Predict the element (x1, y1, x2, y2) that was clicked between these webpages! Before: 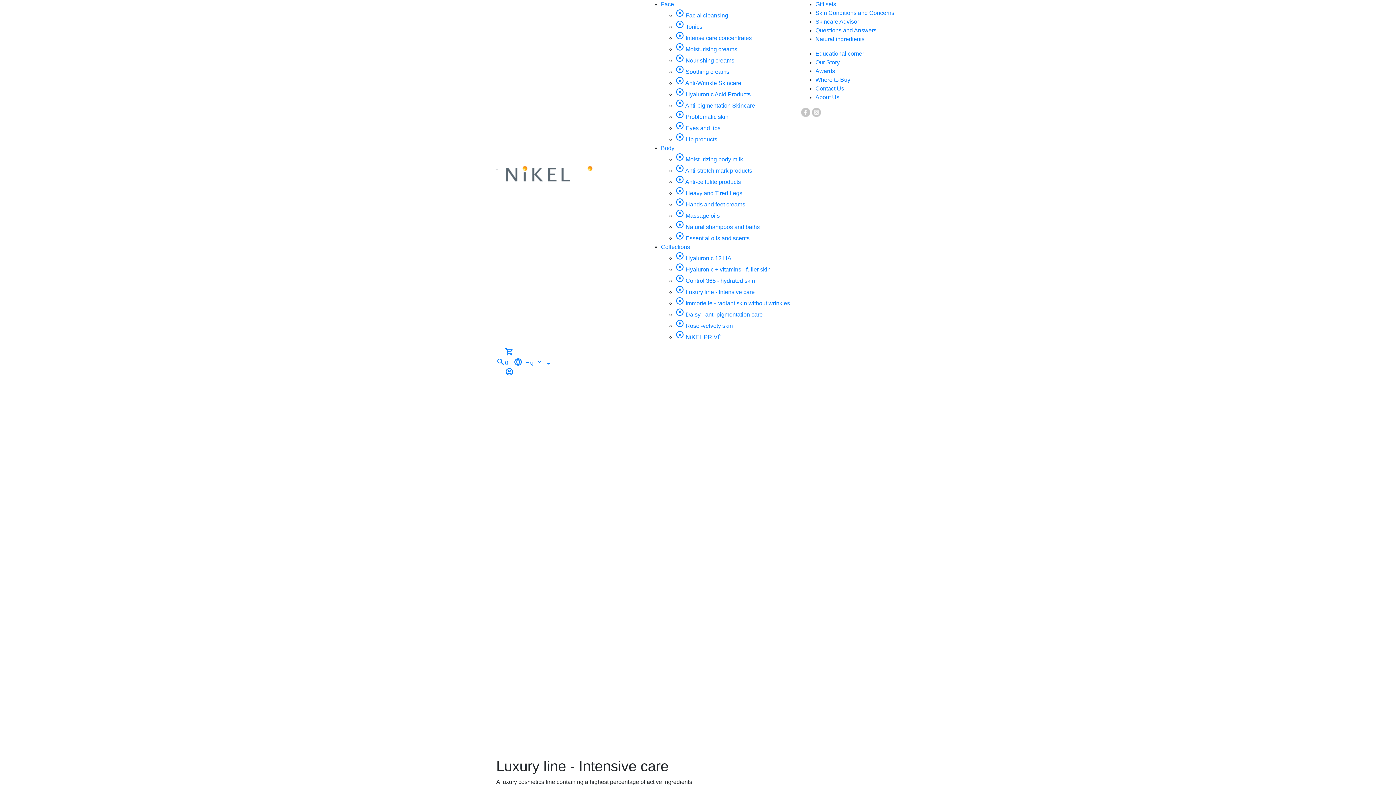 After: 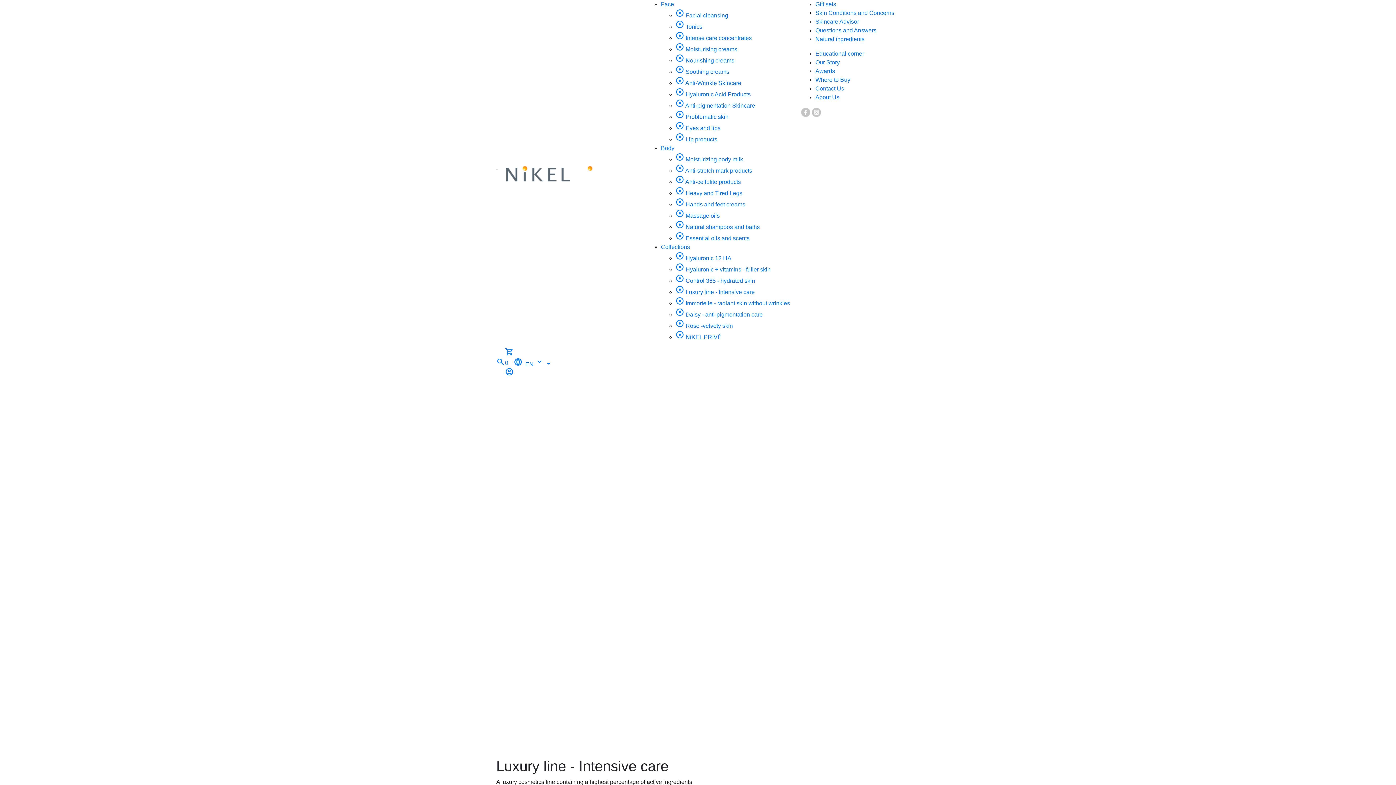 Action: bbox: (812, 108, 821, 114)